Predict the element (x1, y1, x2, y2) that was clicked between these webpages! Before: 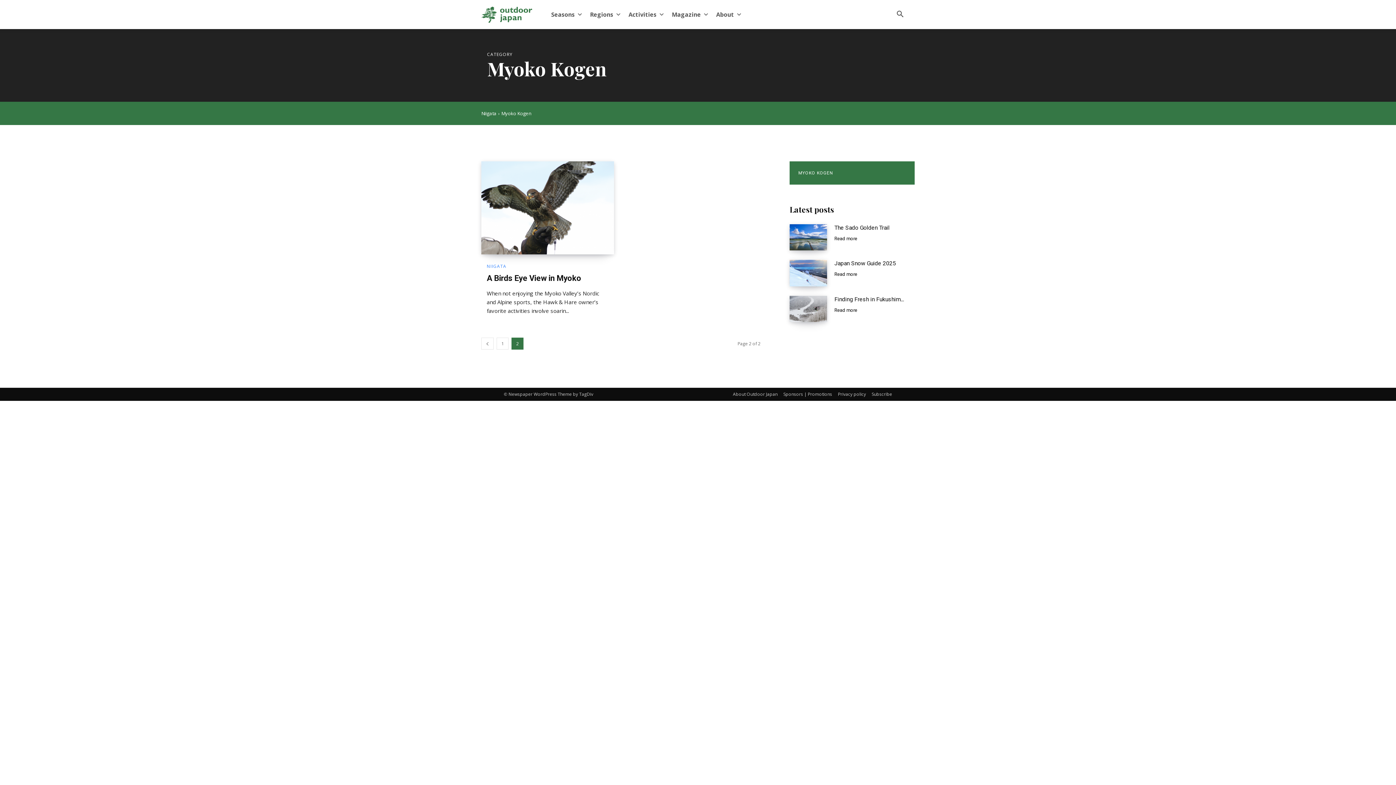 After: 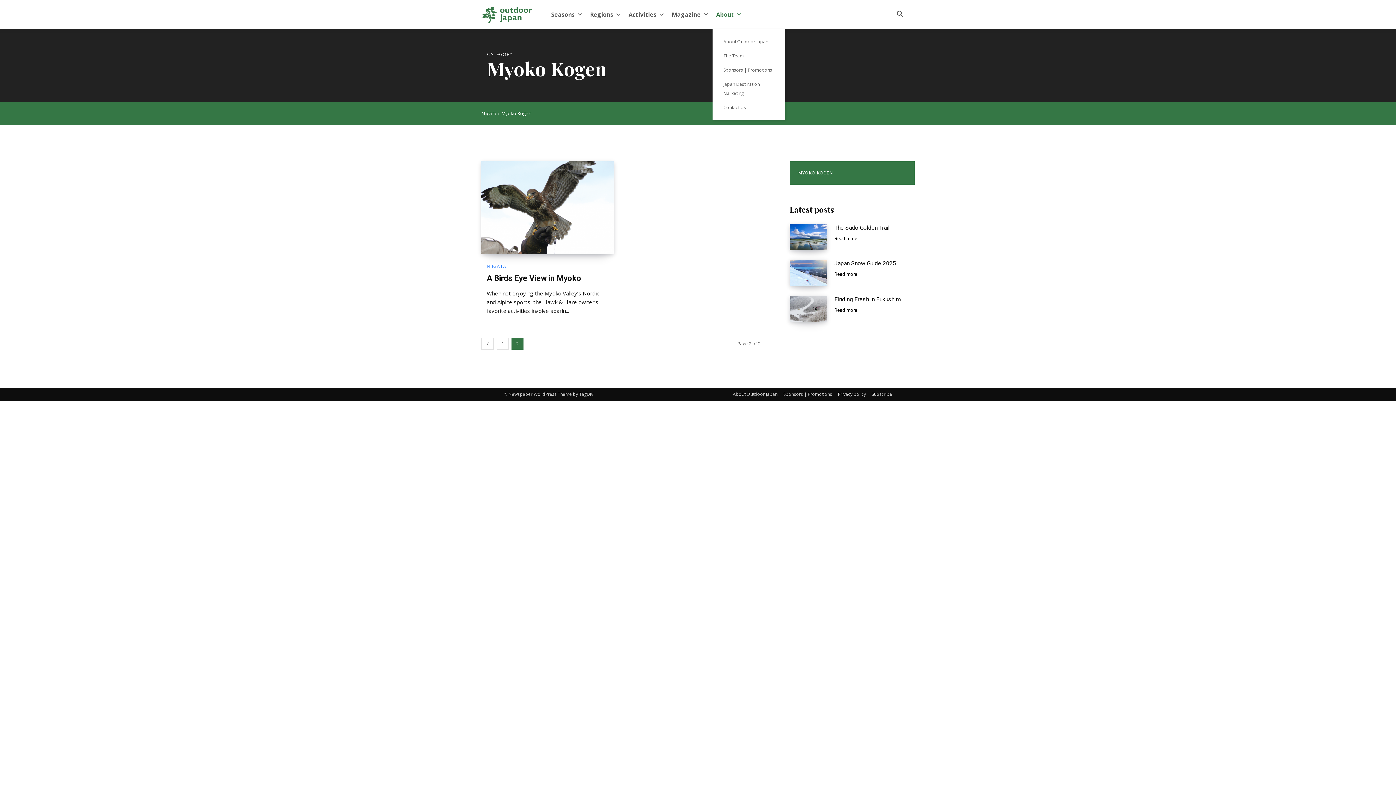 Action: bbox: (712, 0, 745, 29) label: About